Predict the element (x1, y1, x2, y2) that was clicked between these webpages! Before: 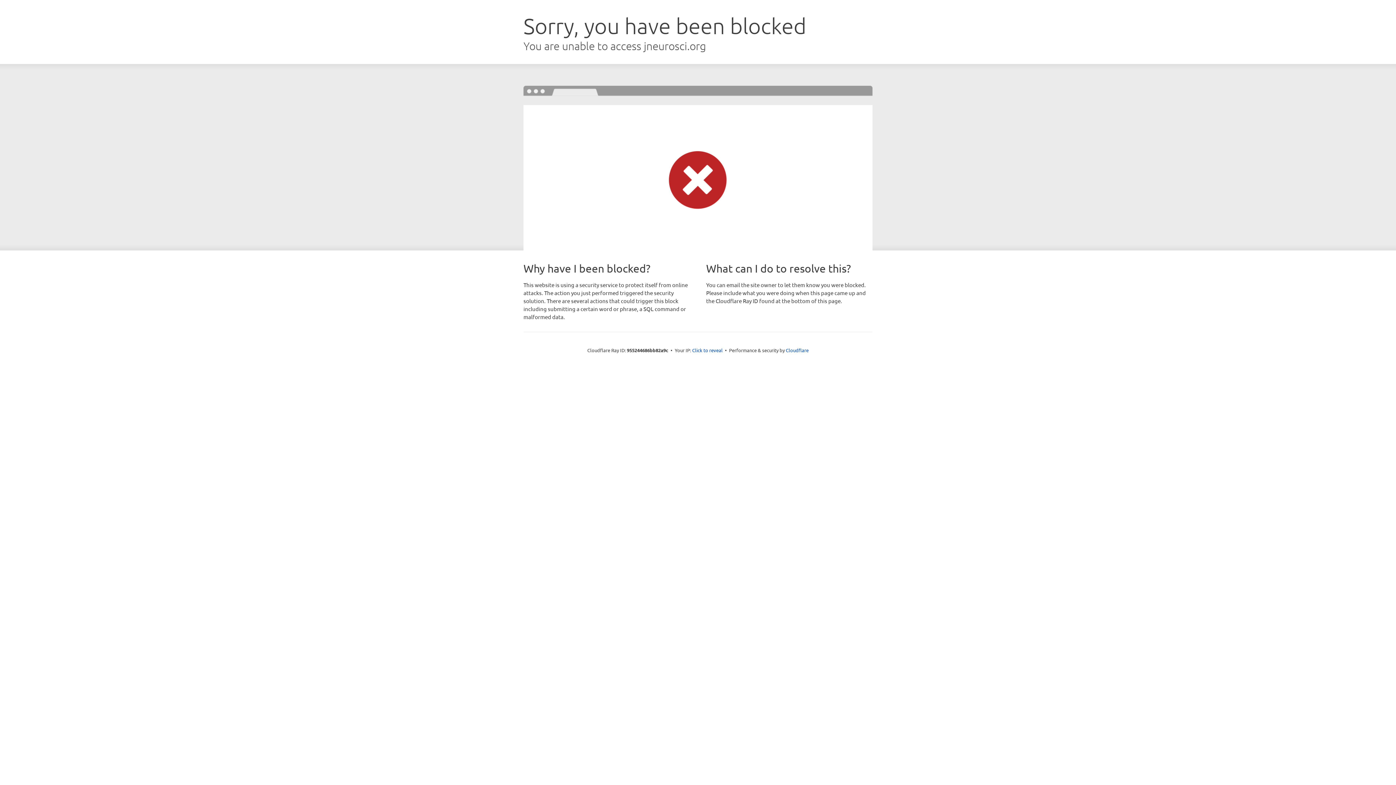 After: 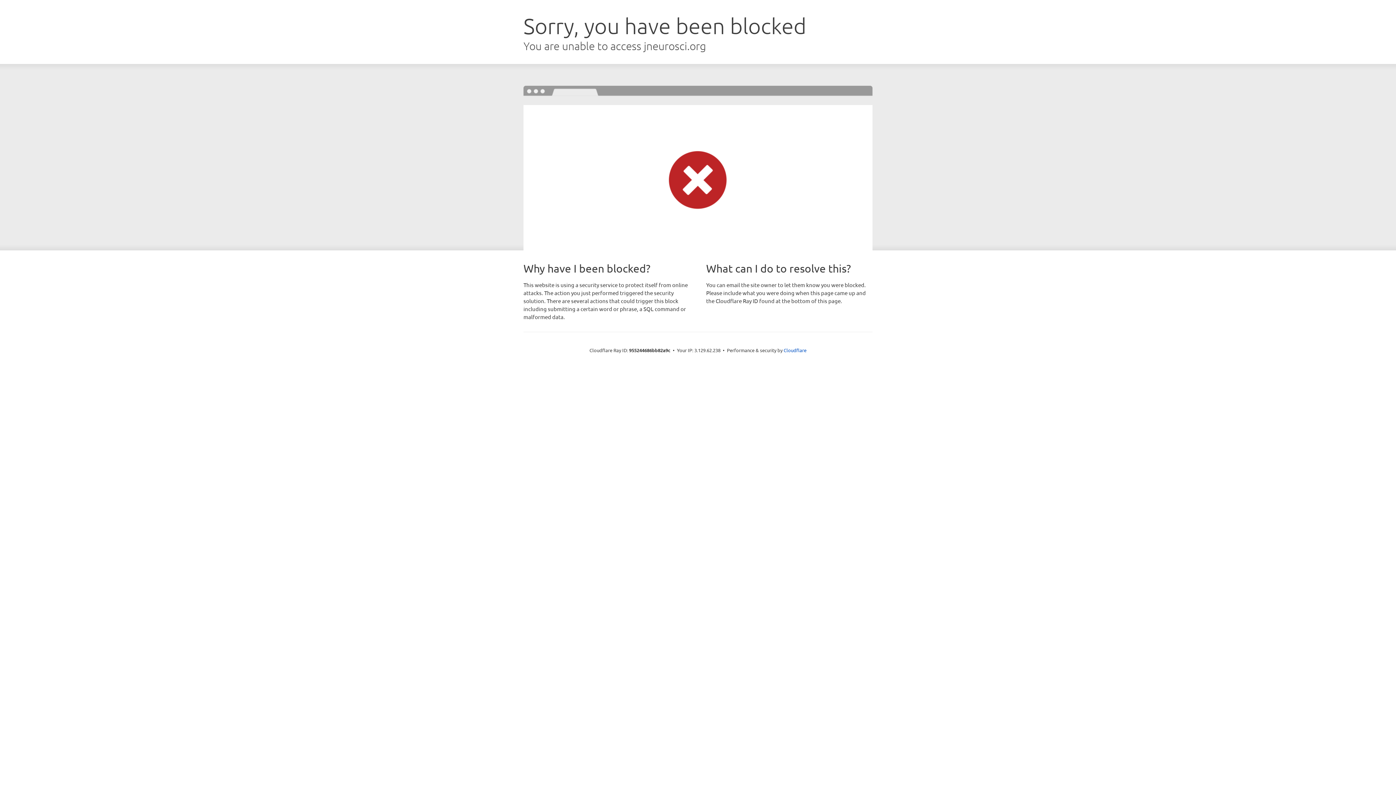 Action: label: Click to reveal bbox: (692, 346, 722, 353)